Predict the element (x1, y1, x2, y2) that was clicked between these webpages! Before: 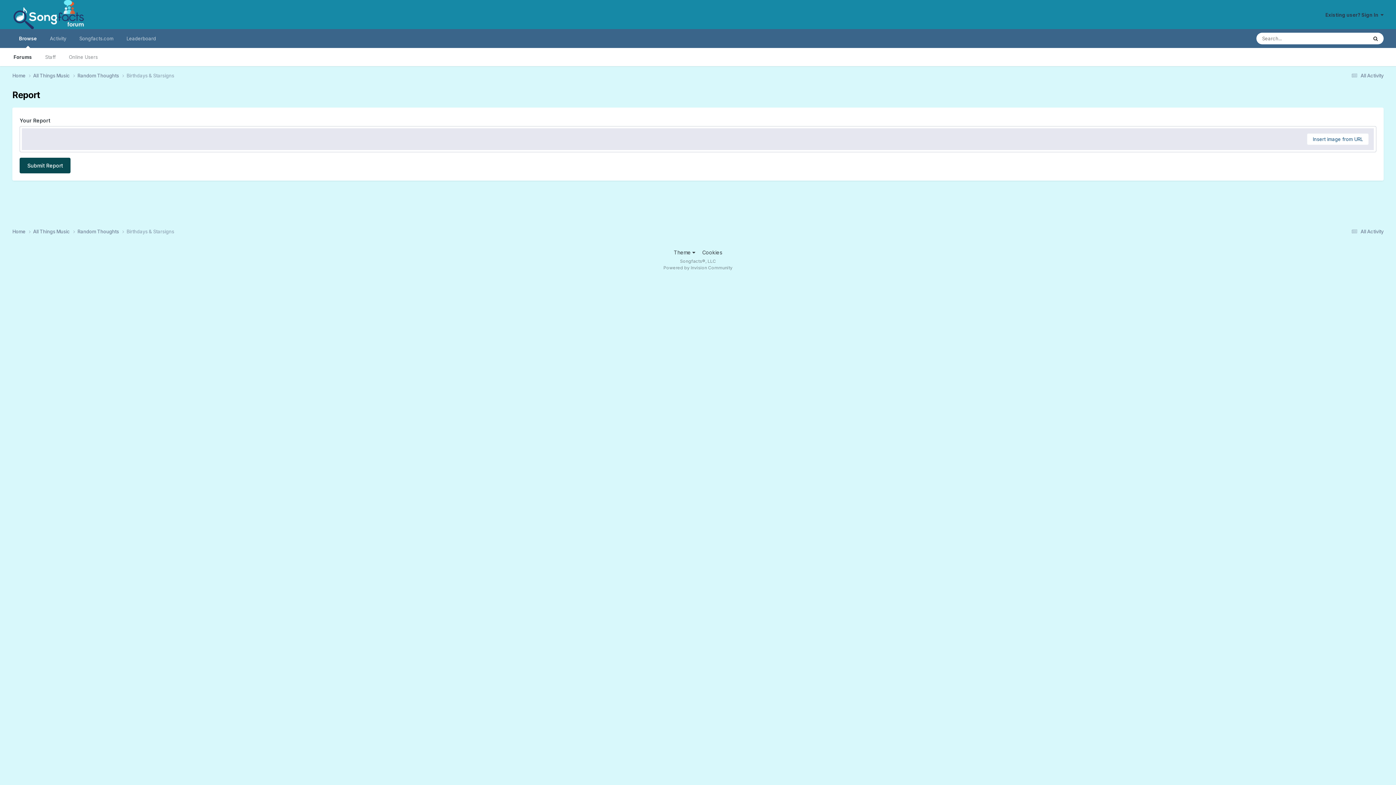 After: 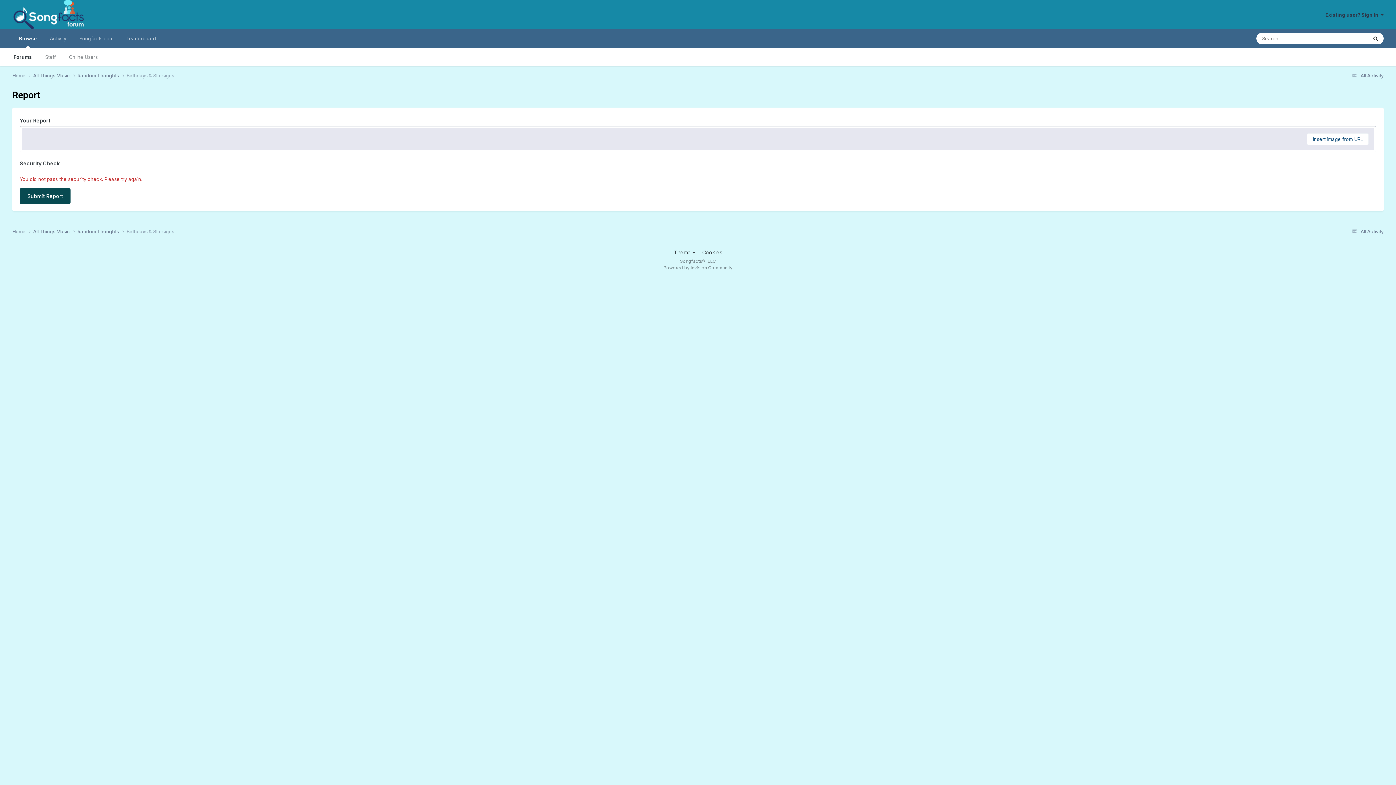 Action: label: Submit Report bbox: (19, 157, 70, 173)